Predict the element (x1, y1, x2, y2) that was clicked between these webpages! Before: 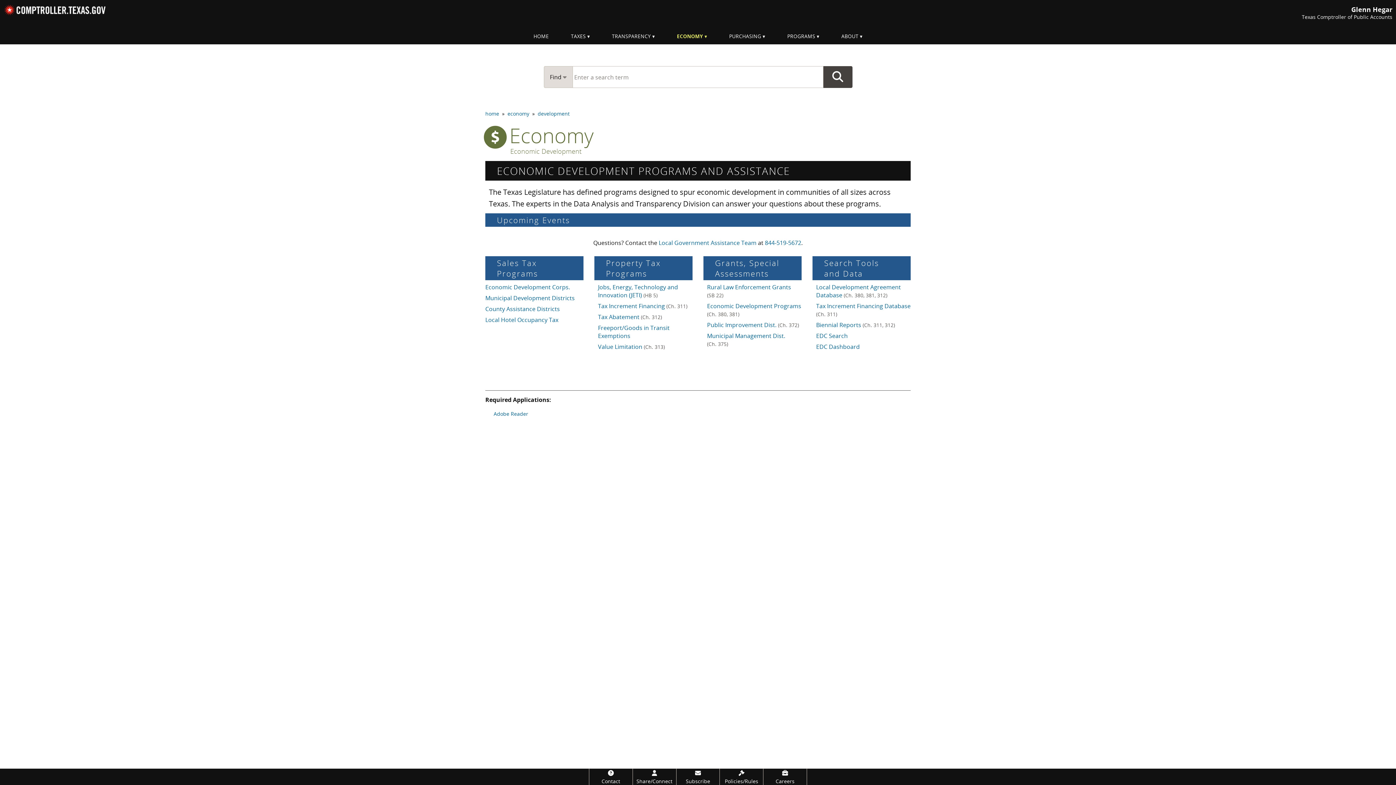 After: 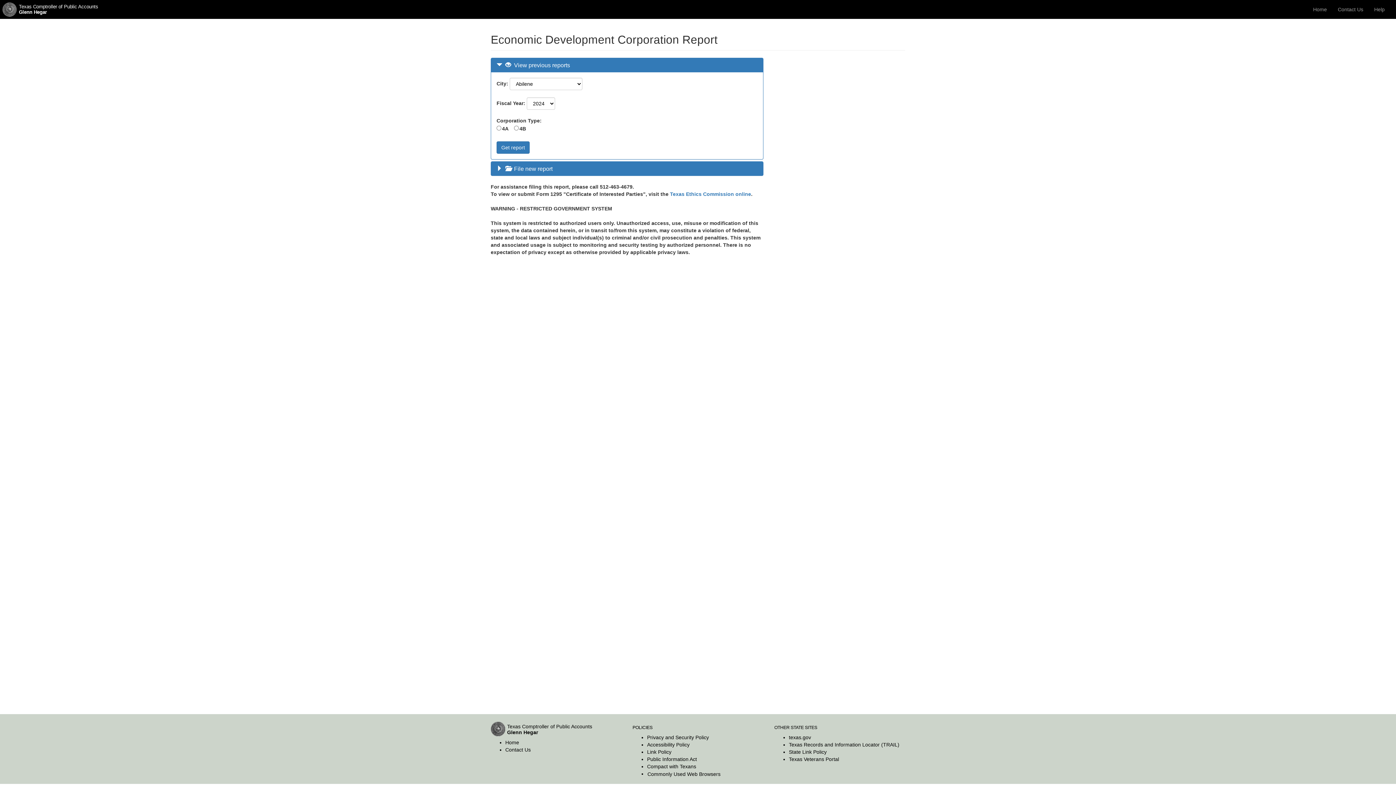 Action: bbox: (816, 332, 848, 340) label: EDC Search